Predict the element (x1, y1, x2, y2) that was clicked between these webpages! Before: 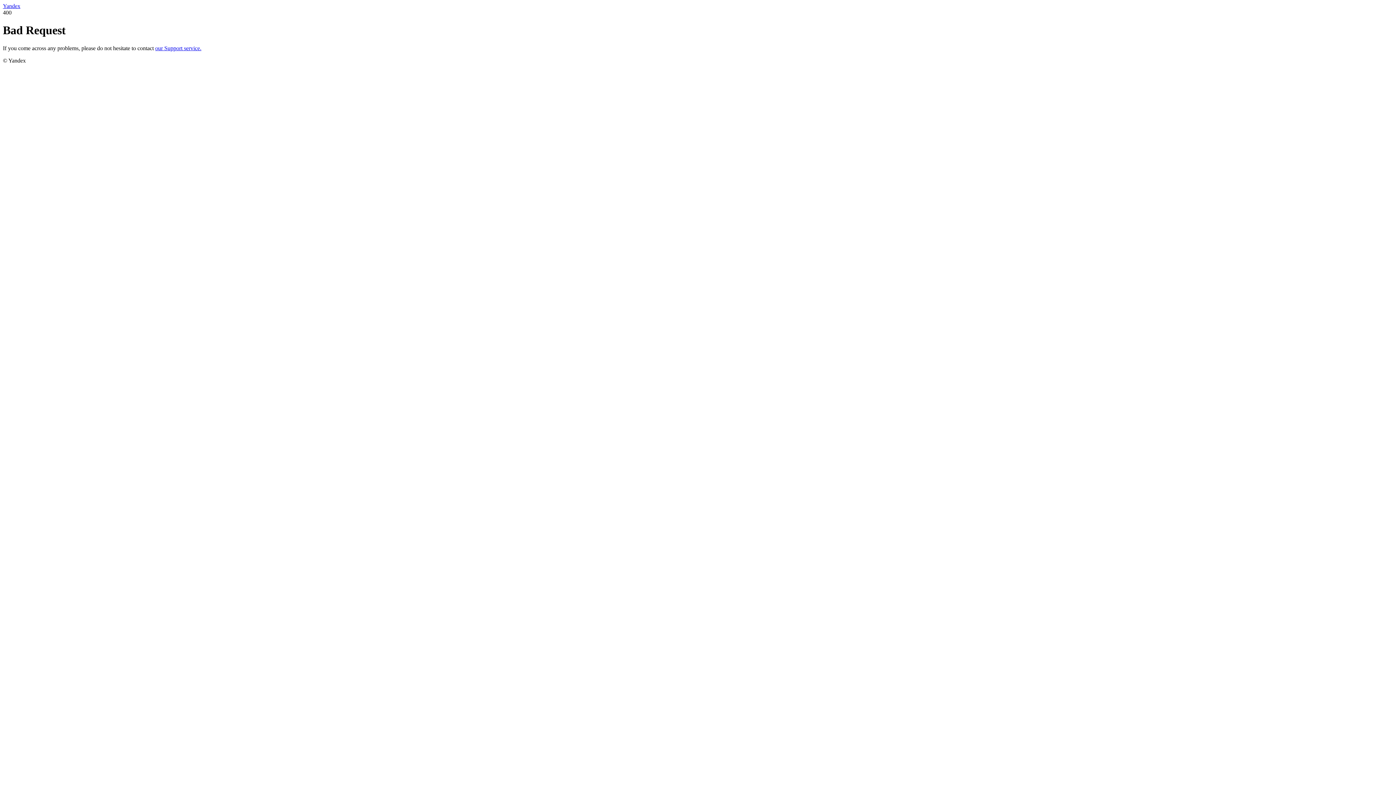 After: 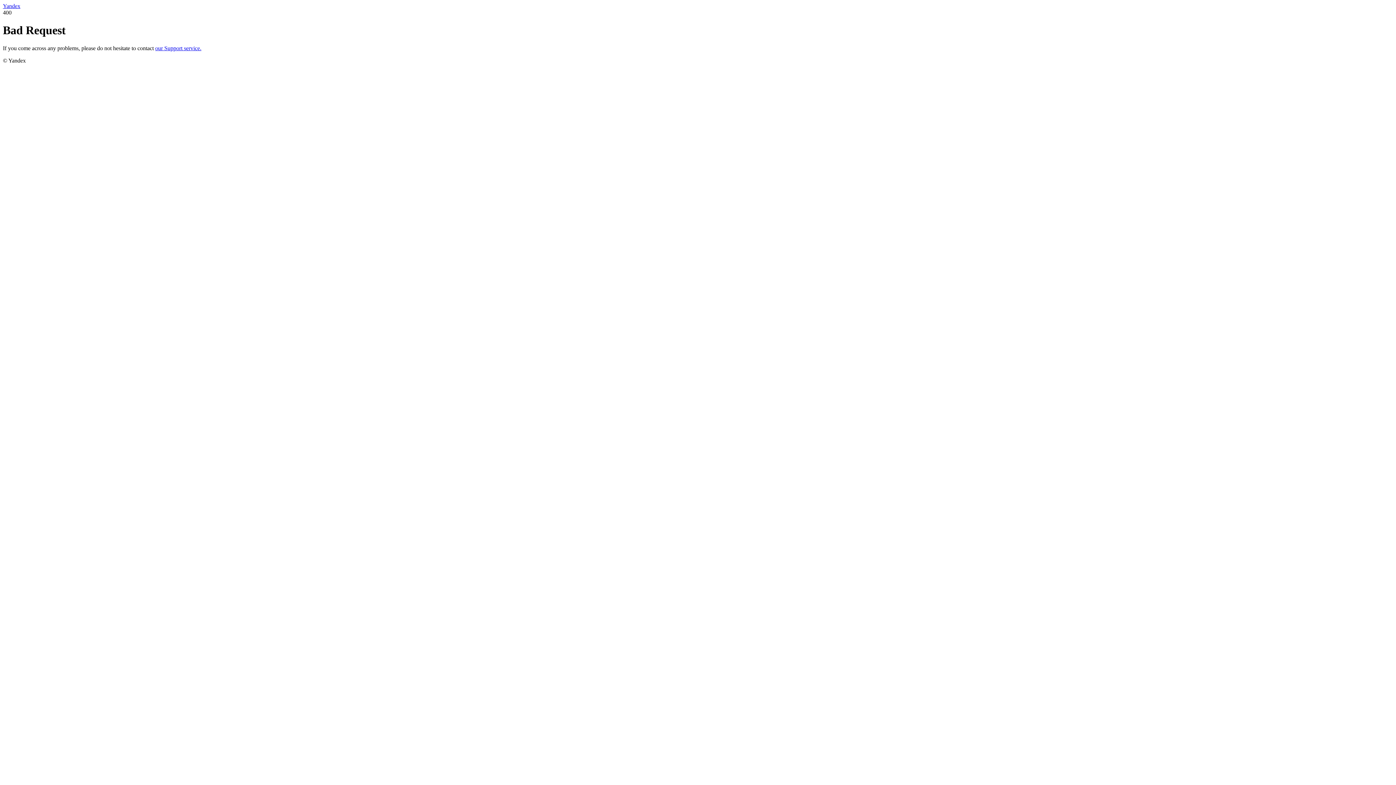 Action: label: our Support service. bbox: (155, 45, 201, 51)